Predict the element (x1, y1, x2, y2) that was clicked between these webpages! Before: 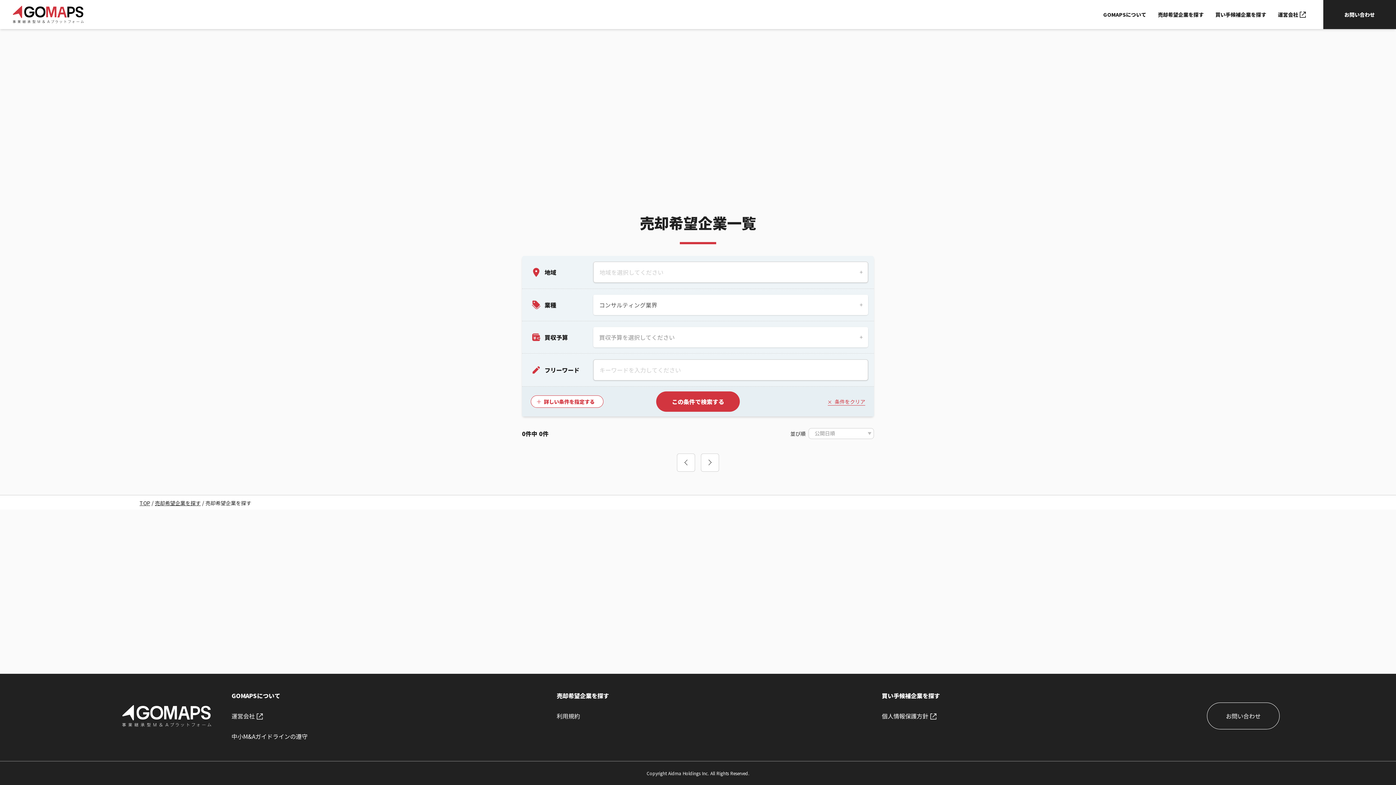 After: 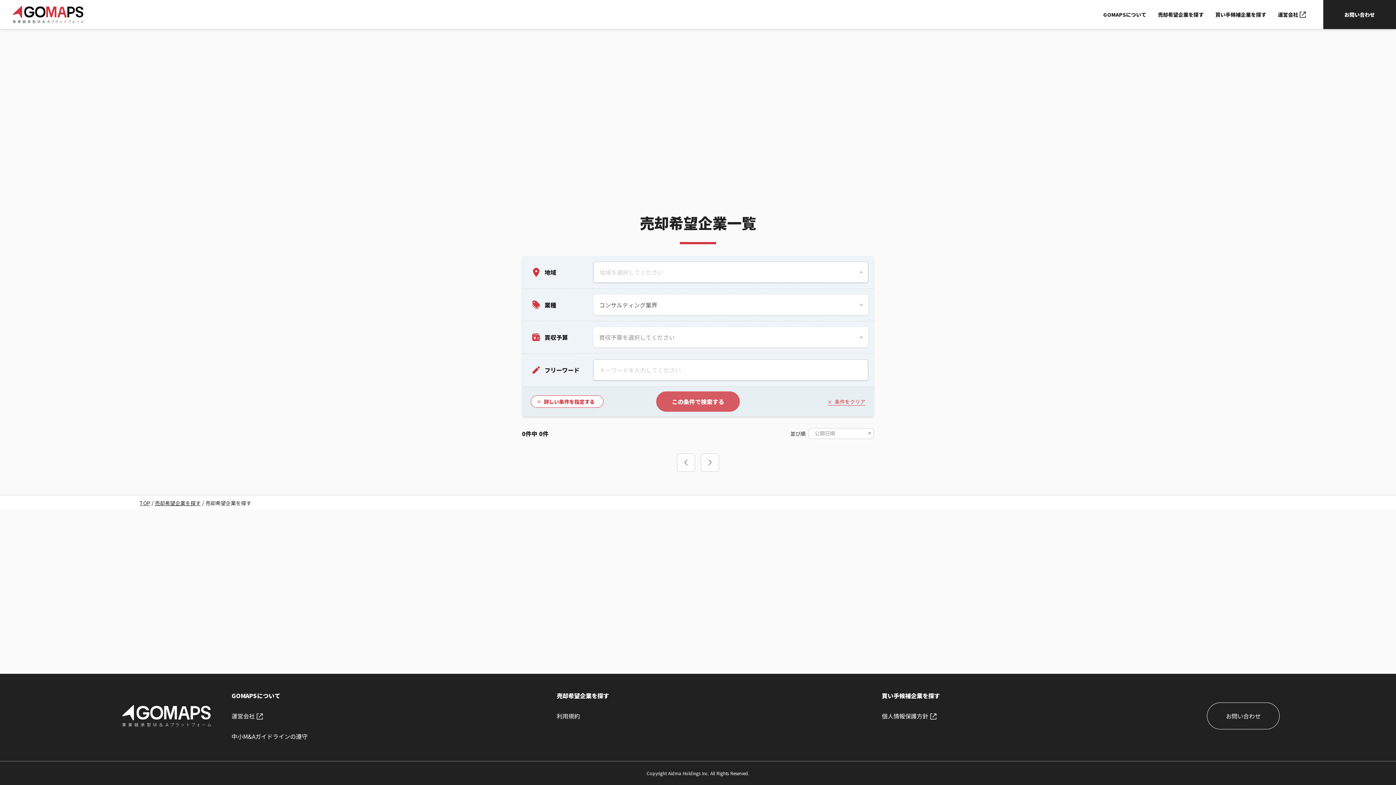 Action: label: この条件で検索する bbox: (656, 391, 740, 412)